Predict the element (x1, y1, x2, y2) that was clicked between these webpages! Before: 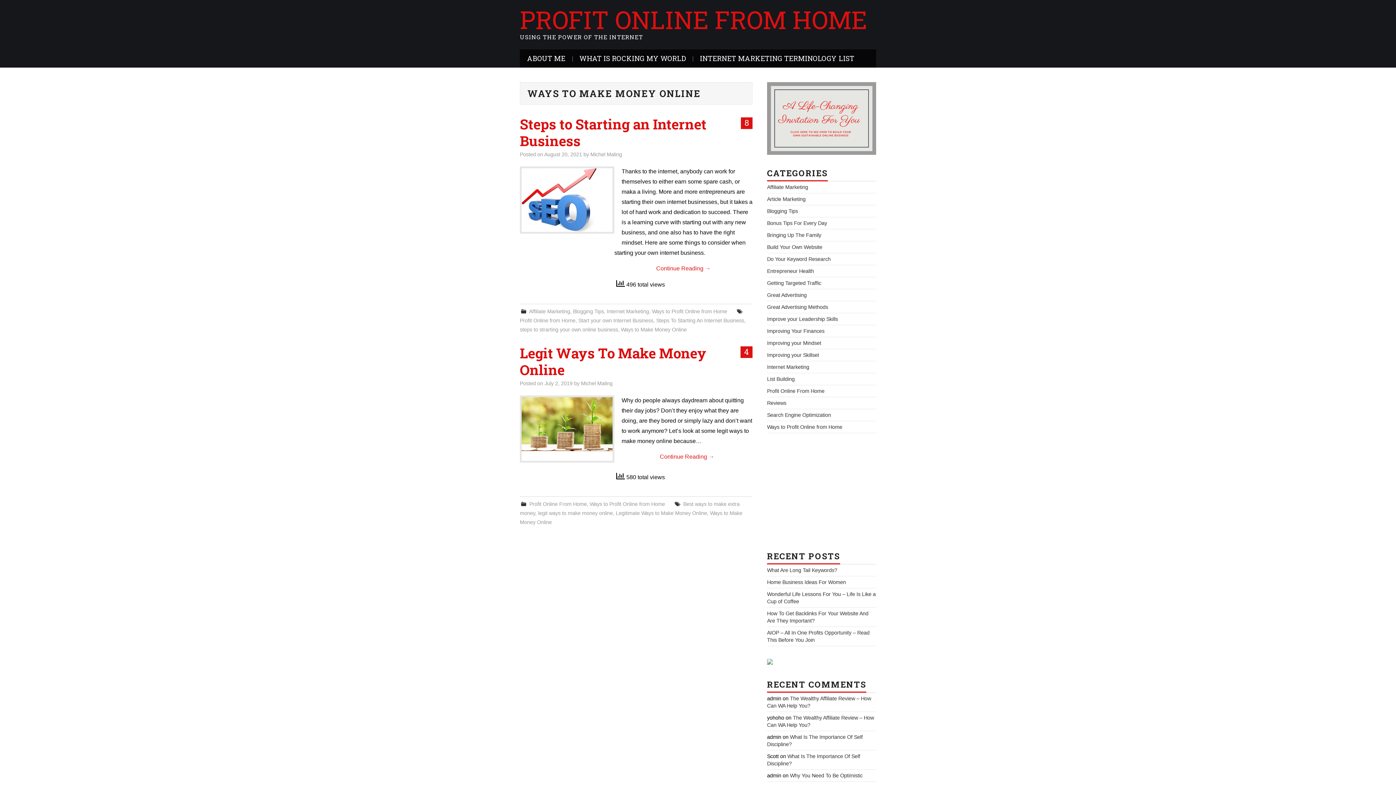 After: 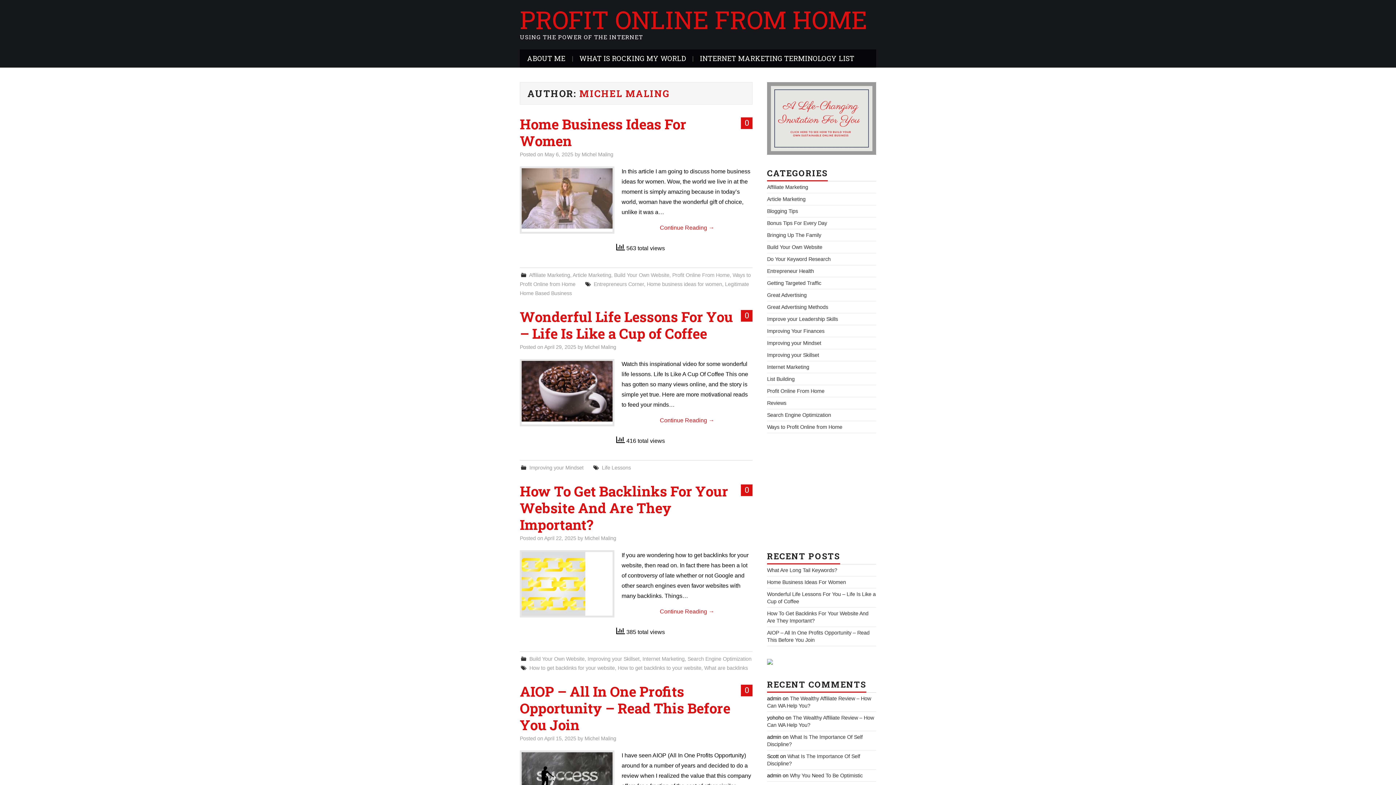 Action: bbox: (590, 151, 622, 157) label: Michel Maling